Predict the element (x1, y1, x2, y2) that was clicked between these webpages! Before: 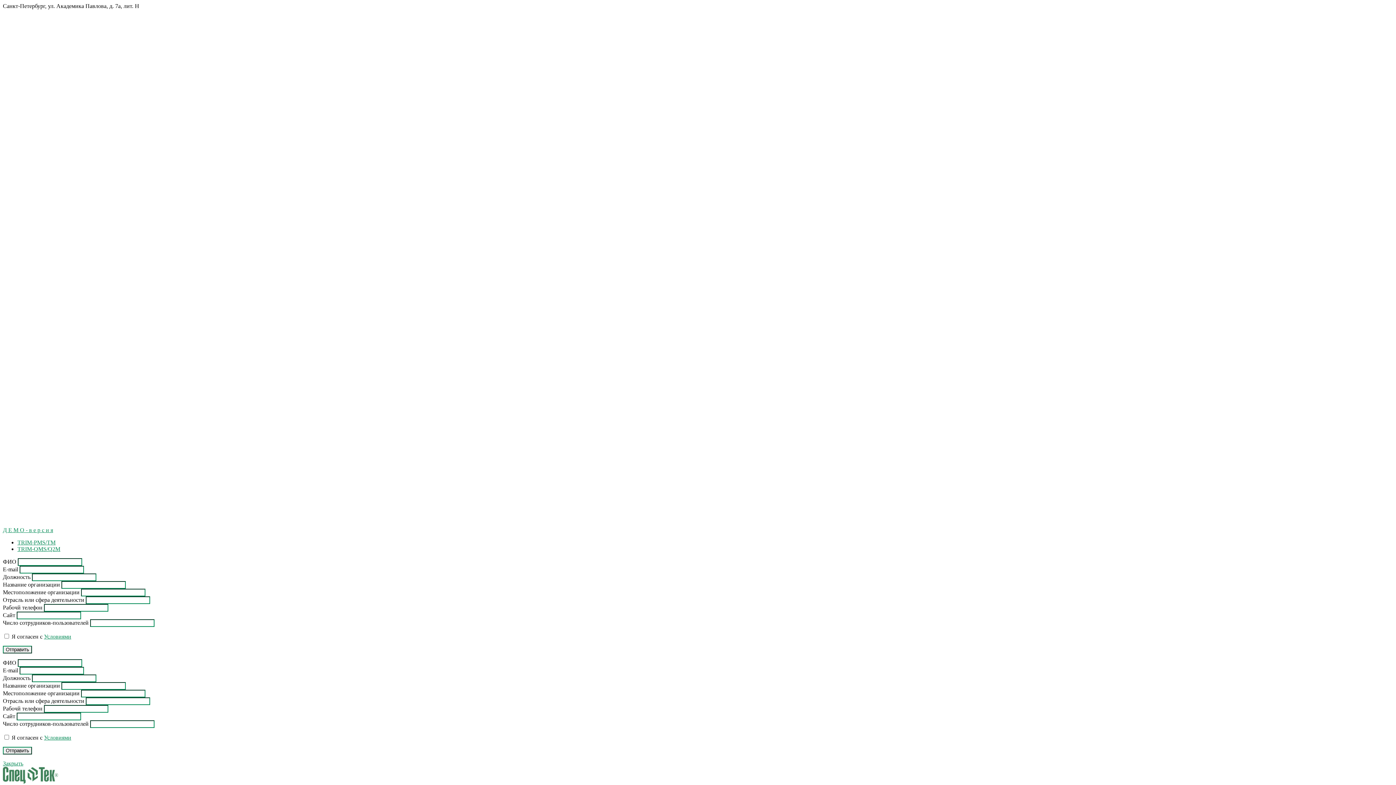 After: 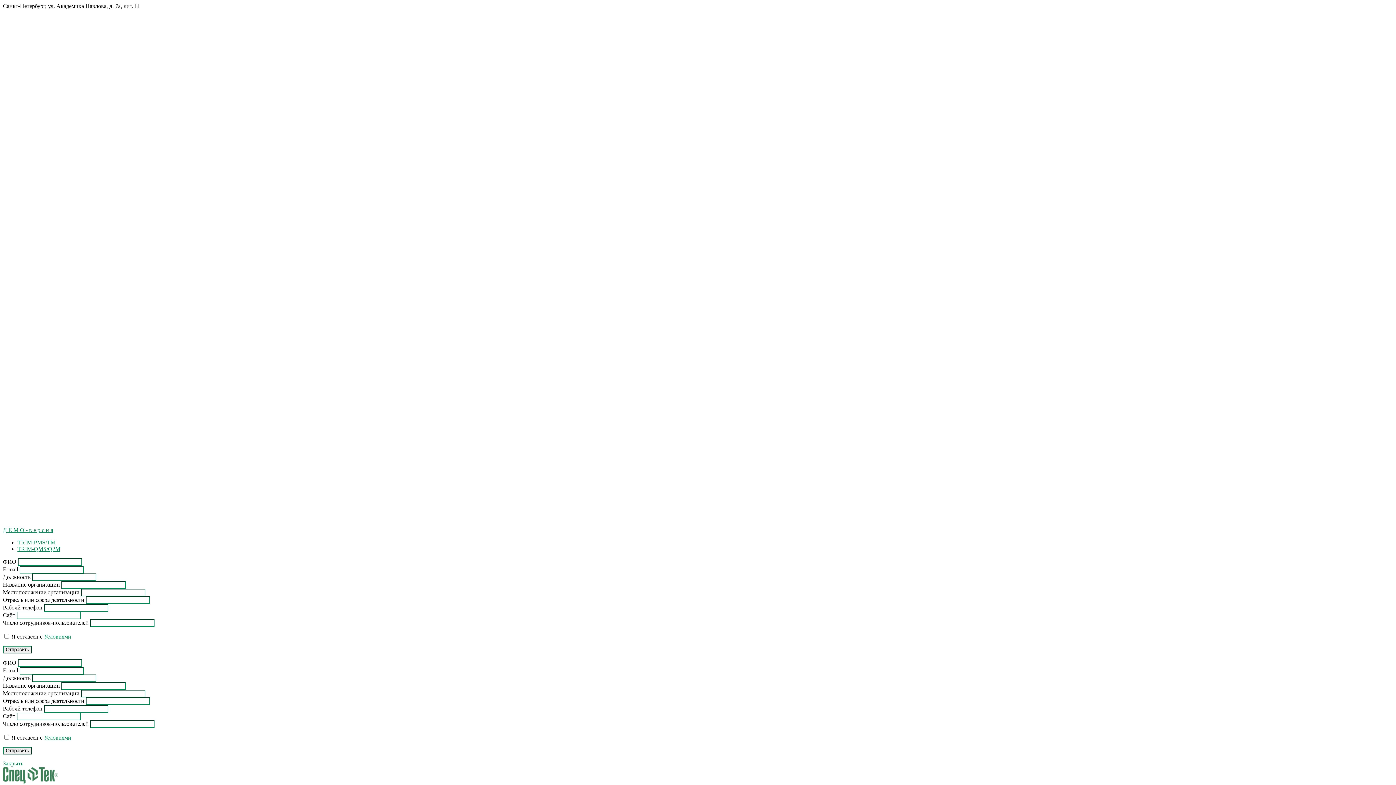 Action: bbox: (2, 779, 58, 785)